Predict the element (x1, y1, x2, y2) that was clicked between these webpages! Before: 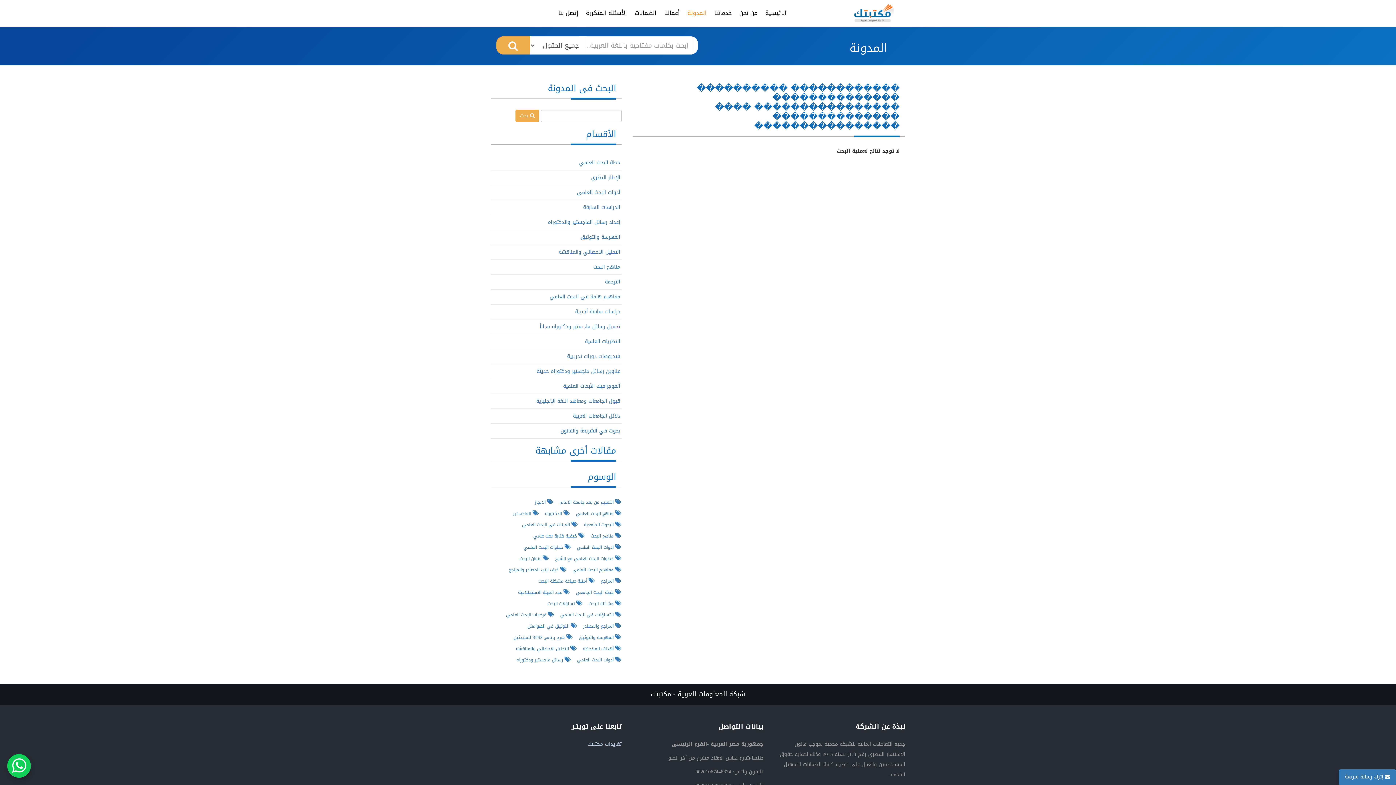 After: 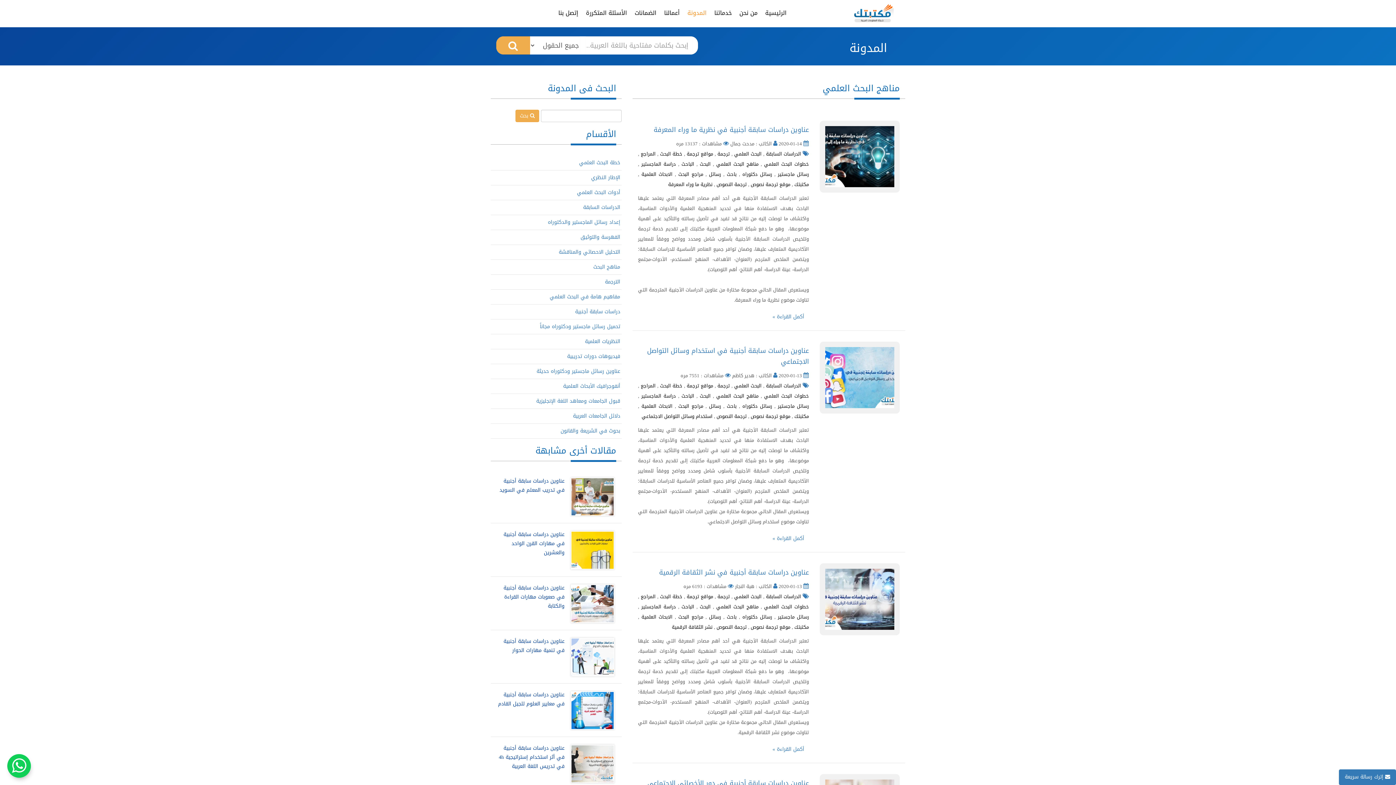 Action: bbox: (575, 509, 621, 517) label:  مناهج البحث العلمي